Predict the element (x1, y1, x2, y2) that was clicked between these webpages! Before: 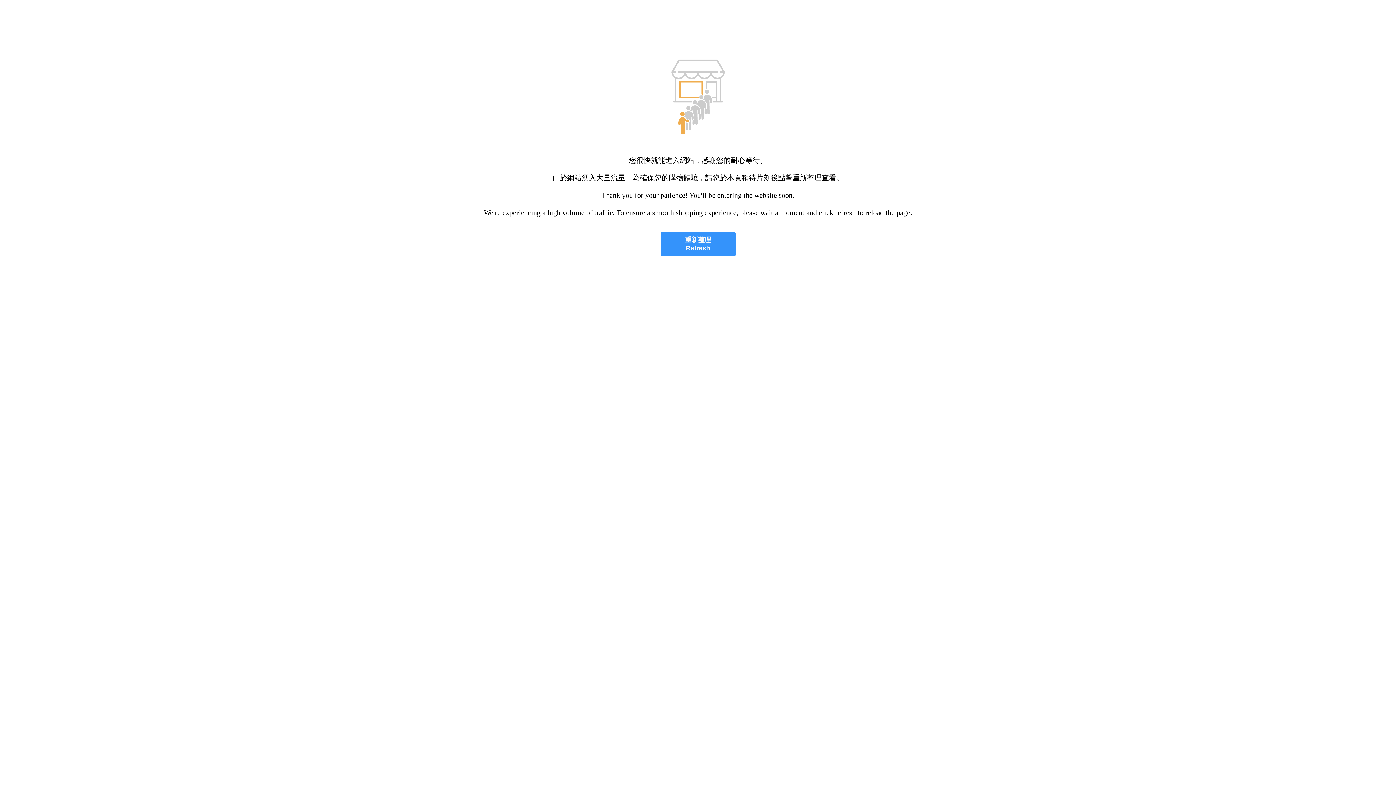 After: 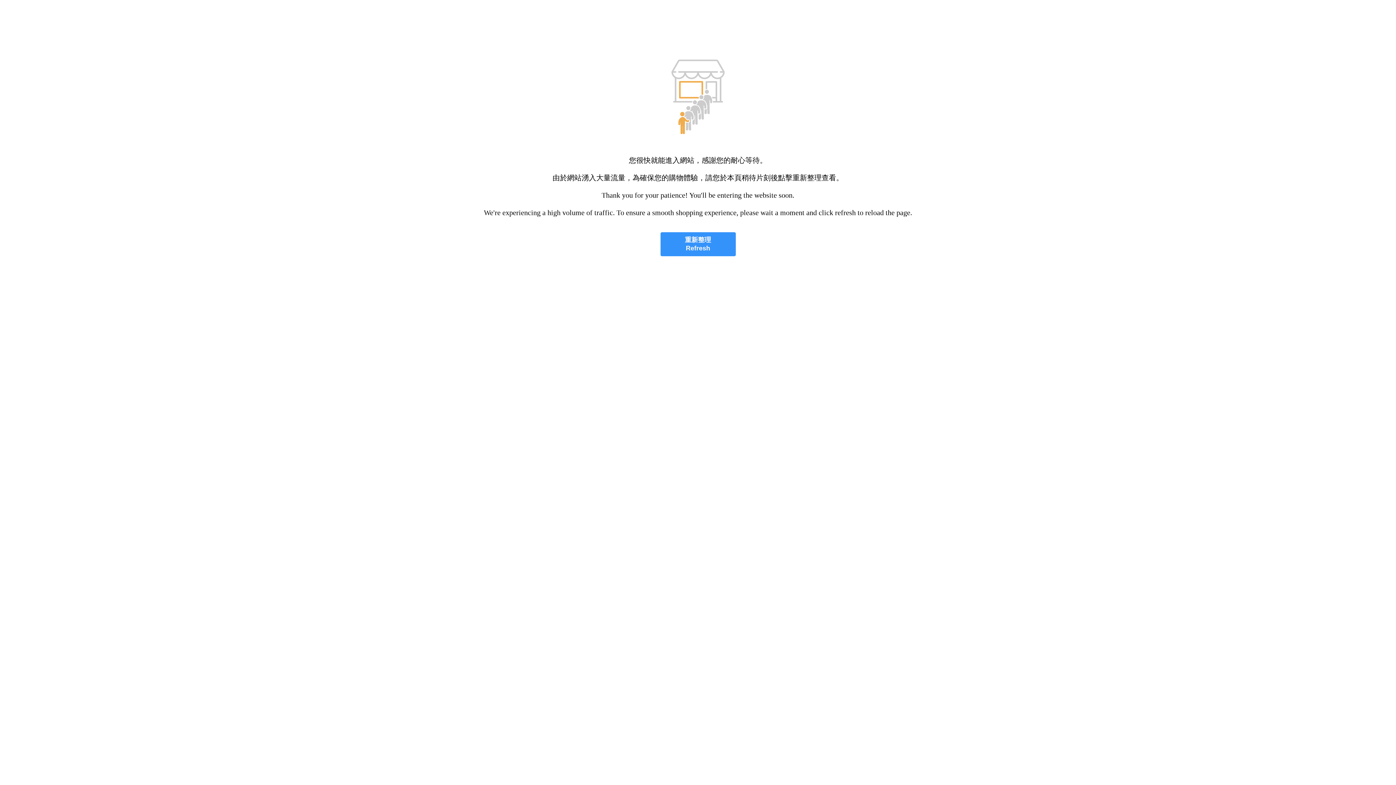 Action: label: 重新整理
Refresh bbox: (660, 232, 735, 256)